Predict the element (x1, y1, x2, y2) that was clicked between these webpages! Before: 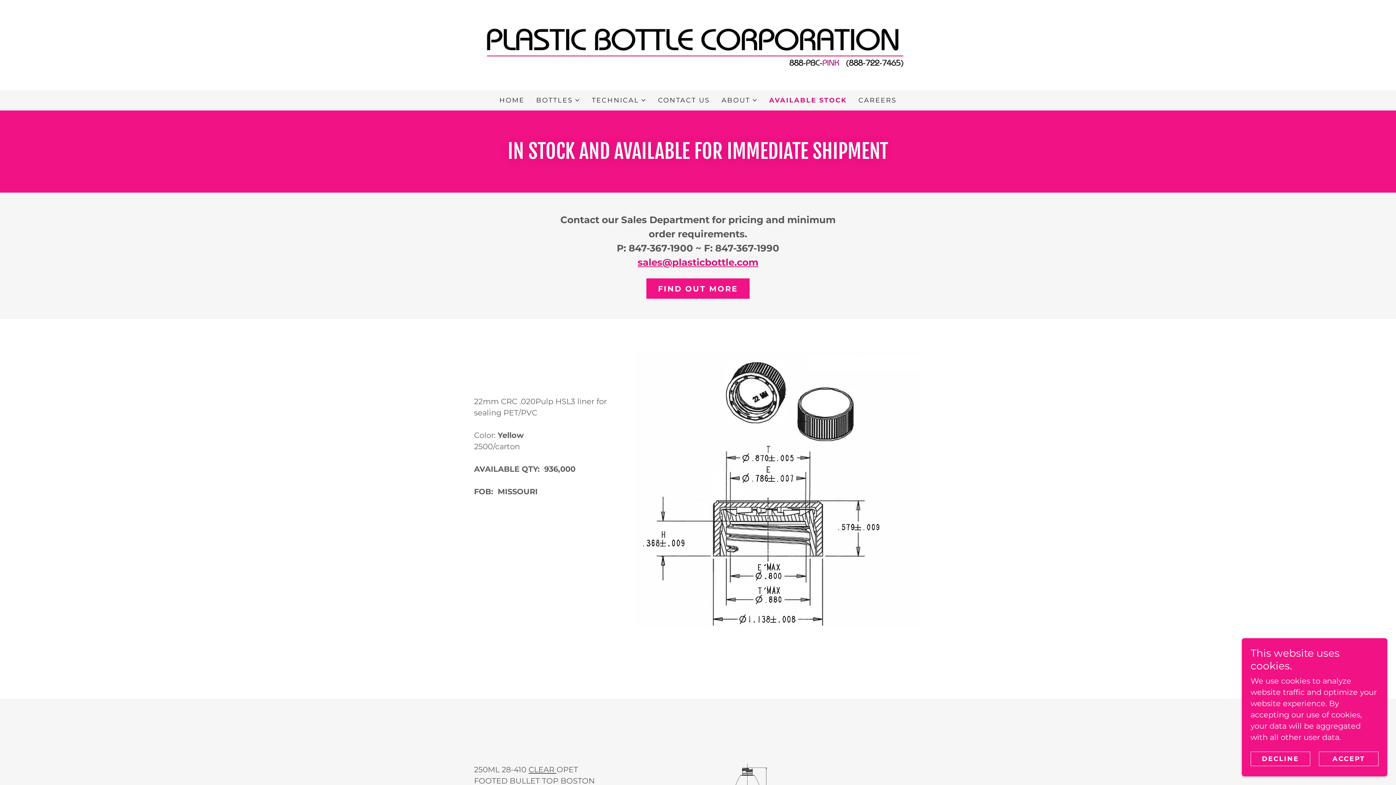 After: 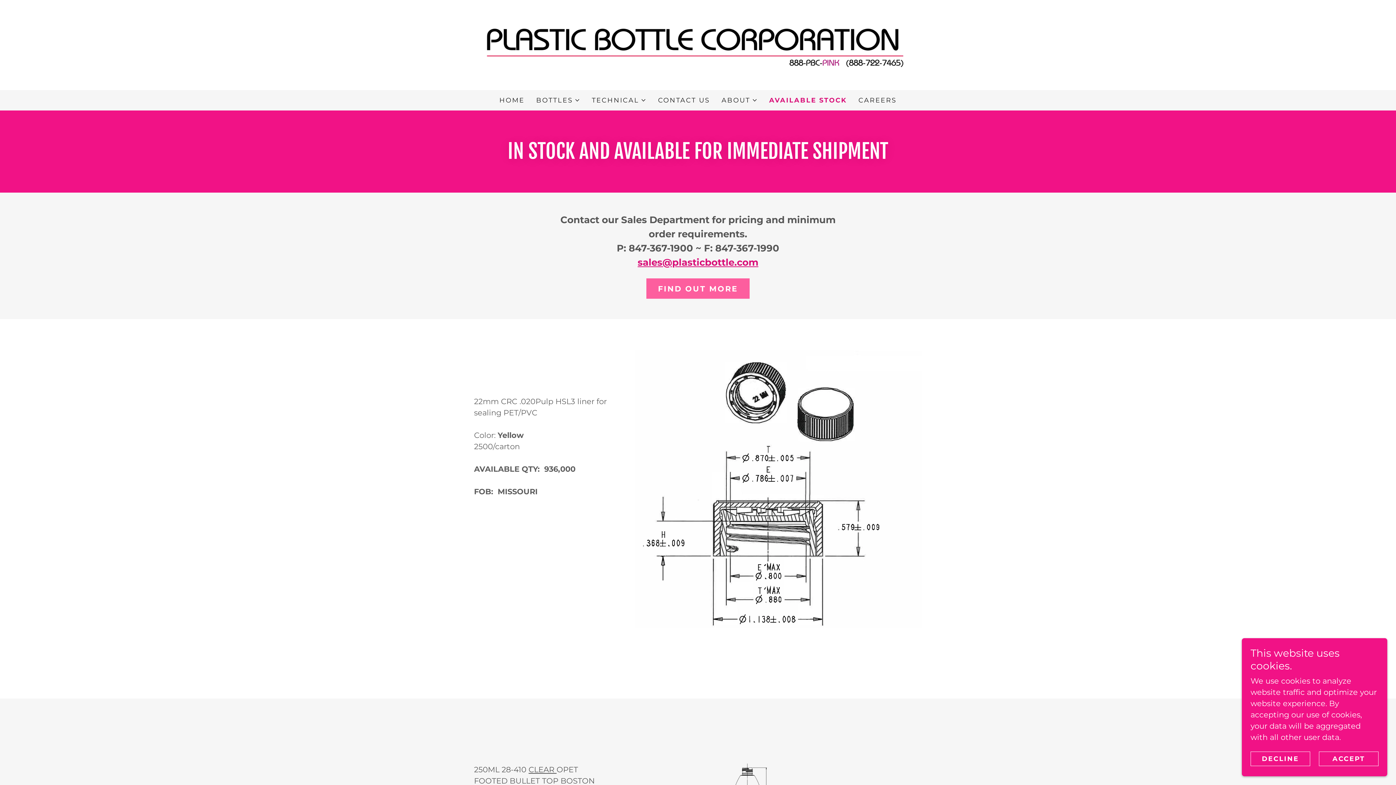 Action: bbox: (646, 278, 749, 298) label: FIND OUT MORE